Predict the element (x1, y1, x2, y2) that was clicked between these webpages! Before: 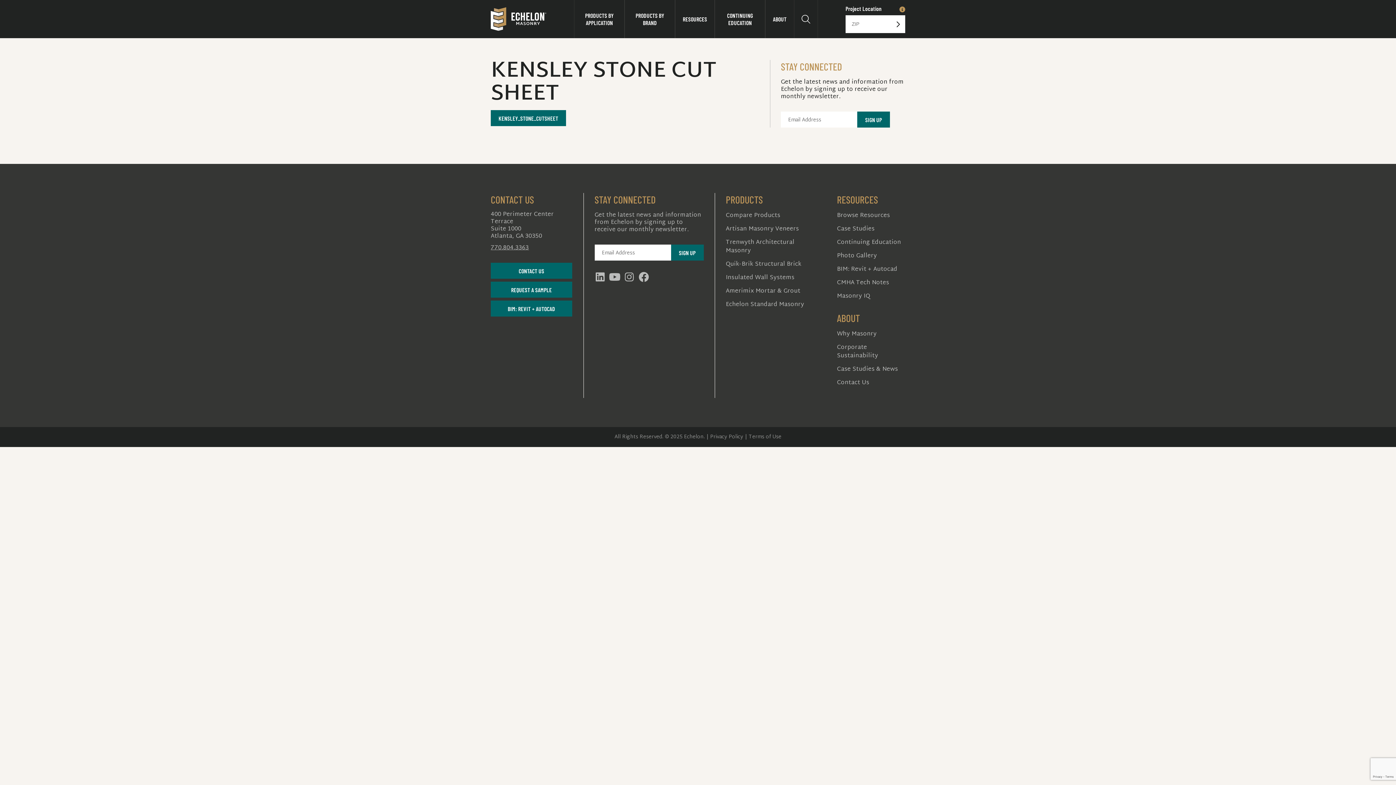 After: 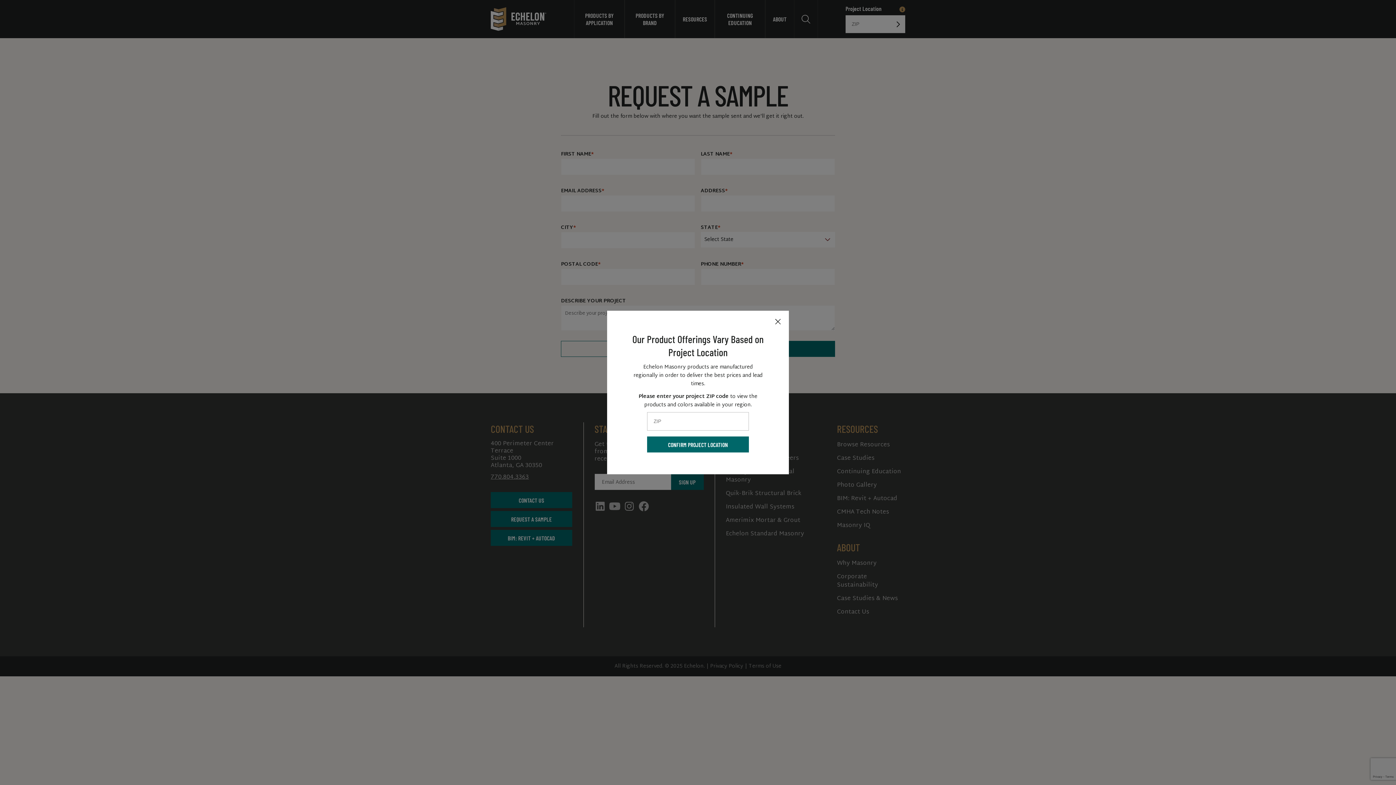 Action: label: REQUEST A SAMPLE bbox: (490, 281, 572, 297)